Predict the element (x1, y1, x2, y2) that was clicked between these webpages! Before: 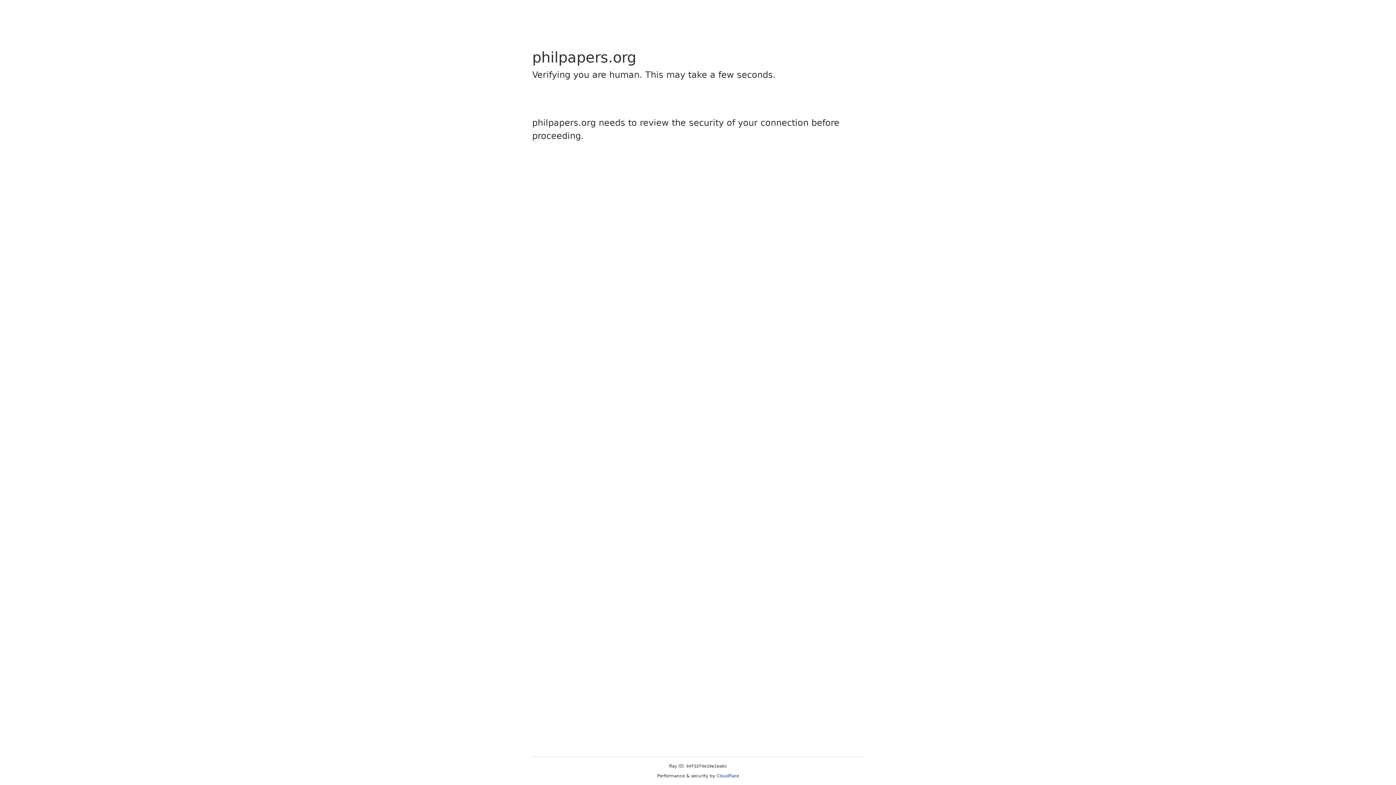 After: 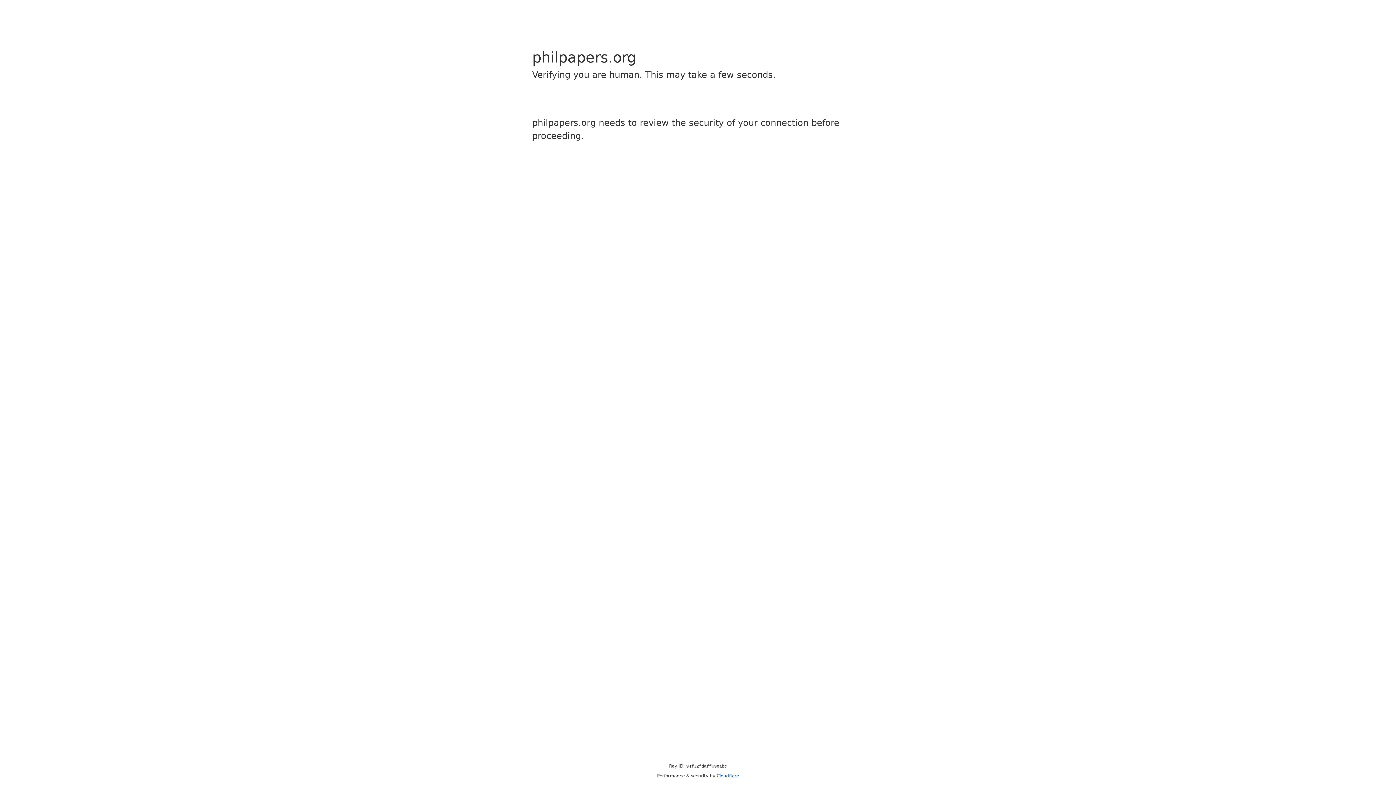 Action: label: Cloudflare bbox: (716, 773, 739, 778)